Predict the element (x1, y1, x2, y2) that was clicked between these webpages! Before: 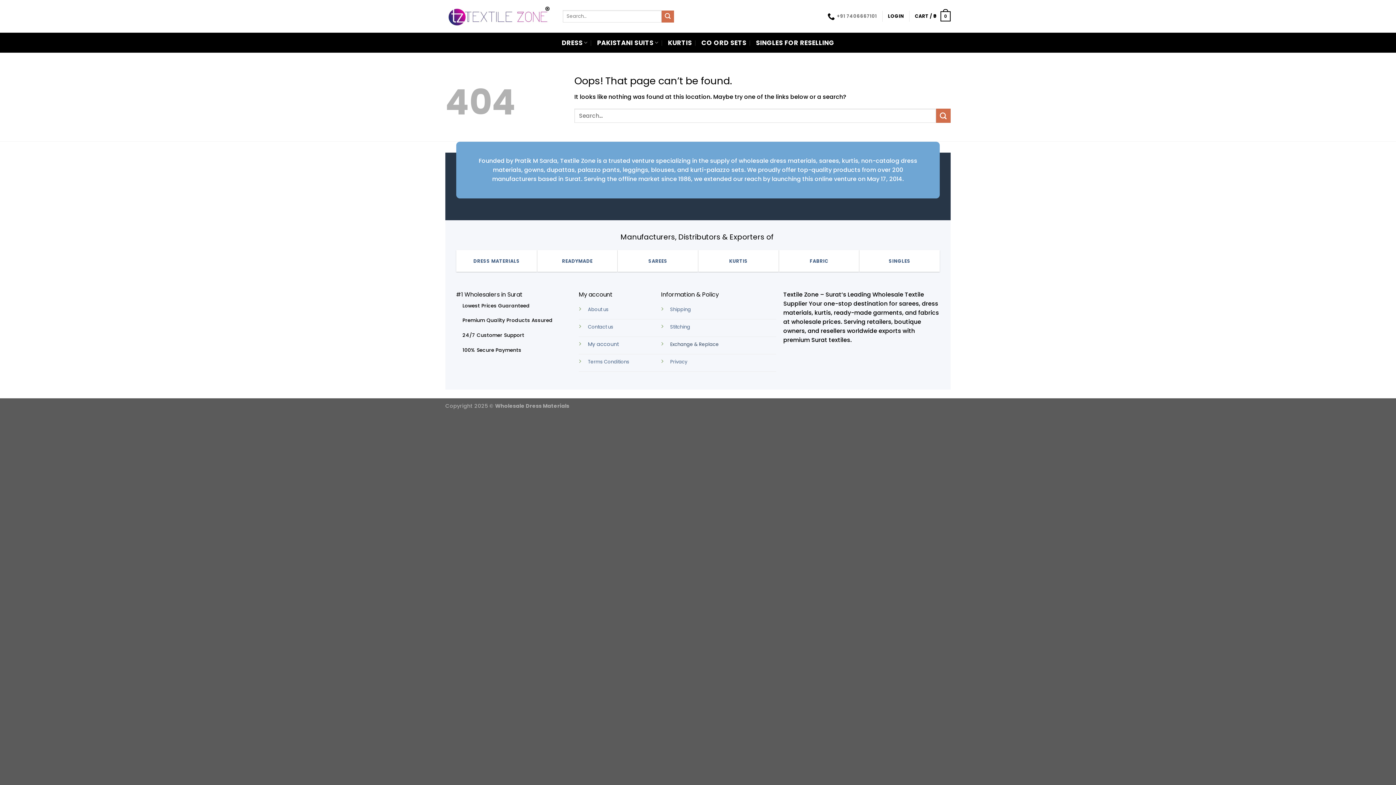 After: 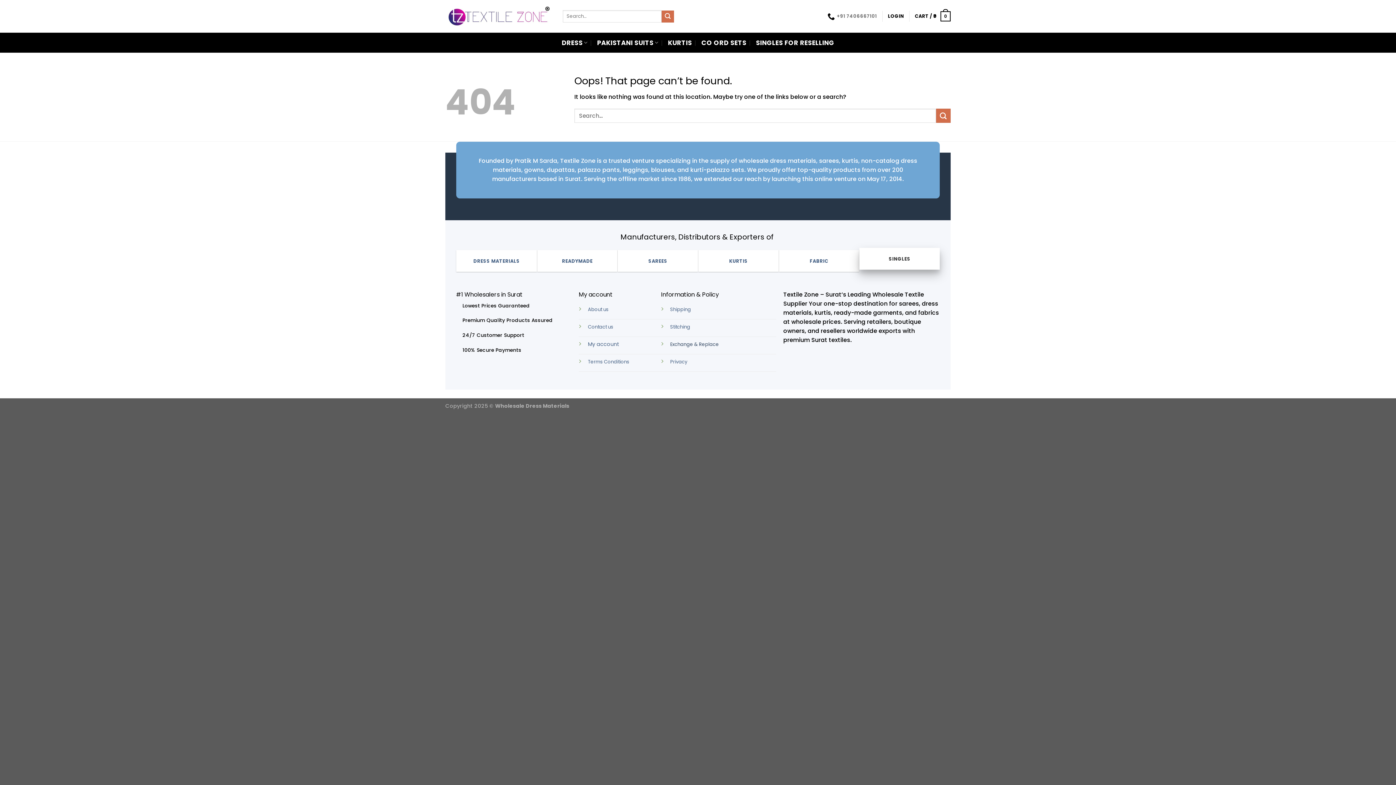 Action: label: SINGLES bbox: (859, 255, 939, 267)